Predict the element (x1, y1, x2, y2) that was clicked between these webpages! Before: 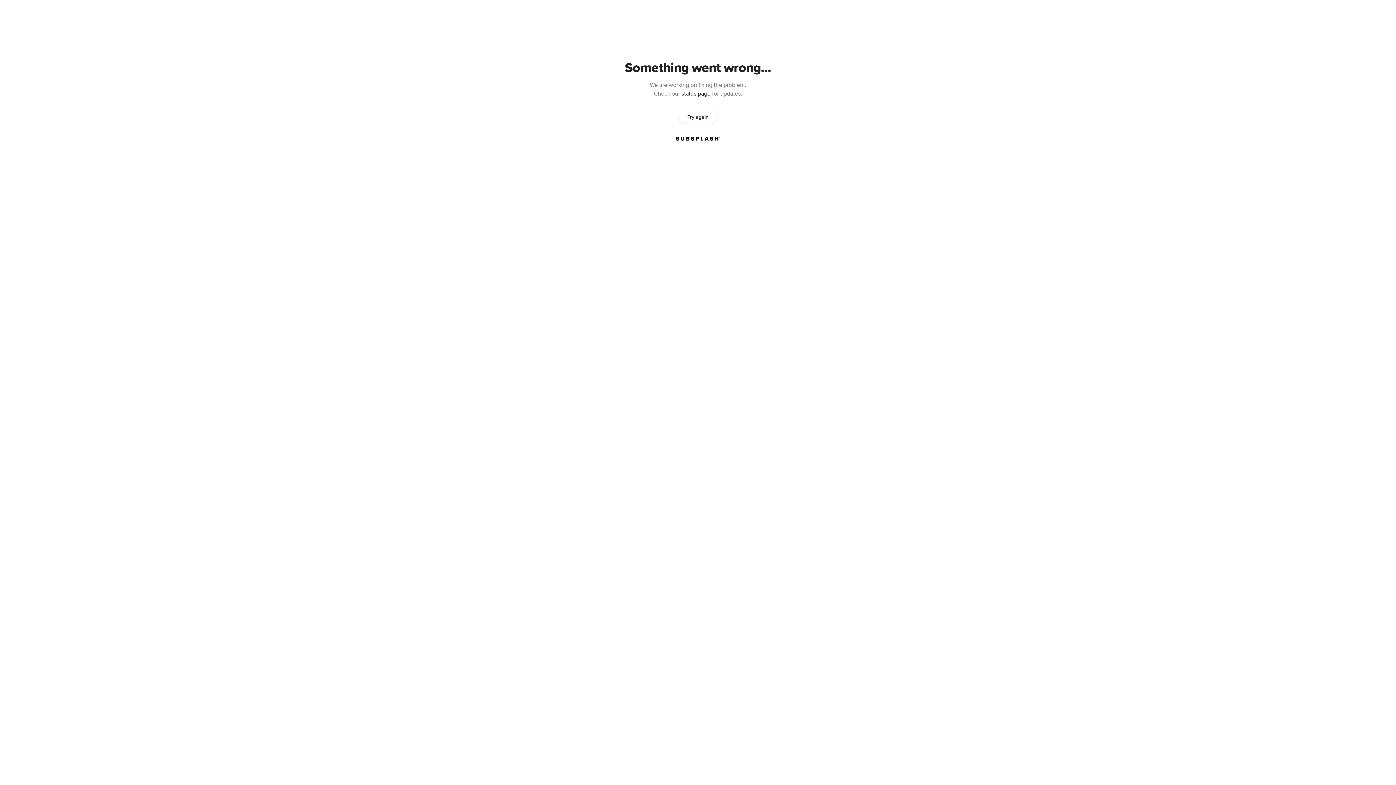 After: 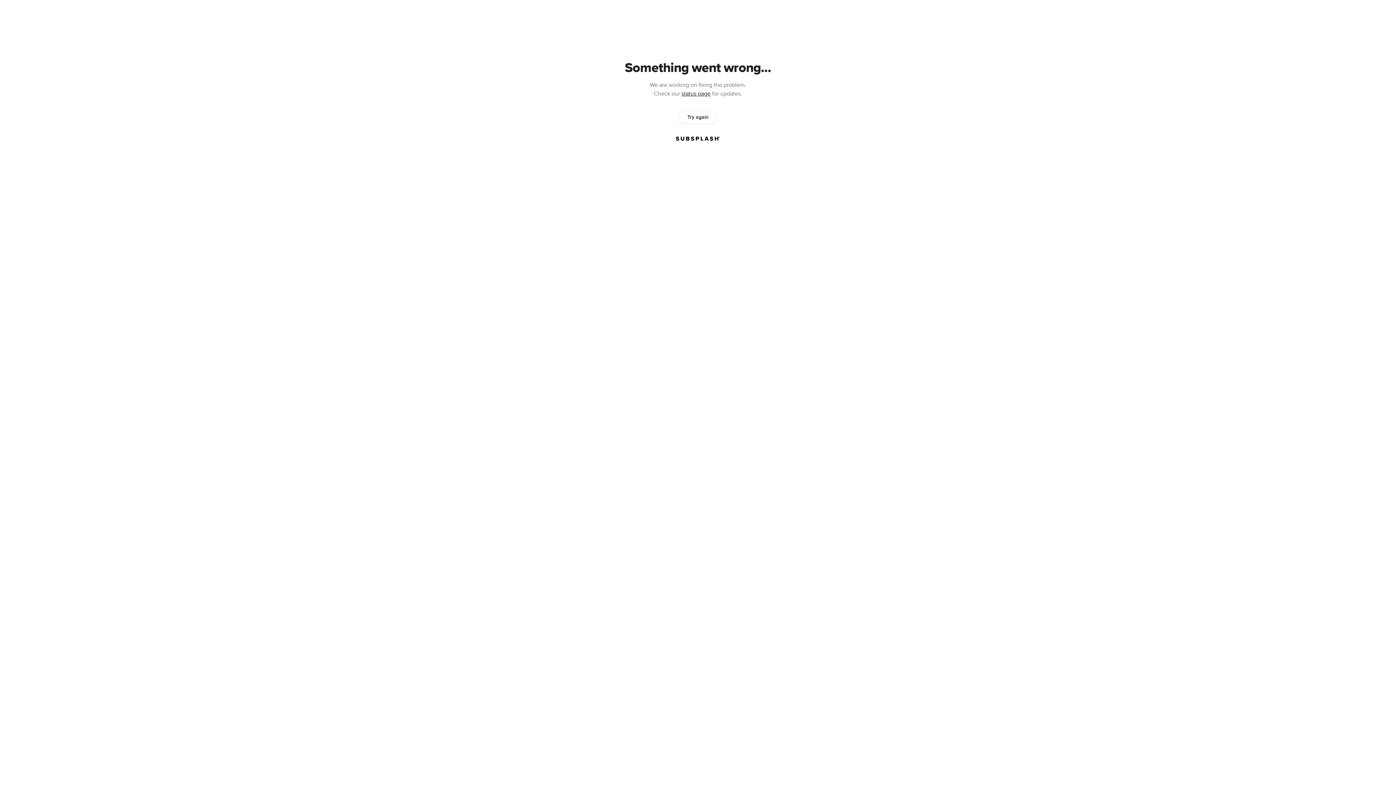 Action: label: Try again bbox: (678, 111, 717, 123)